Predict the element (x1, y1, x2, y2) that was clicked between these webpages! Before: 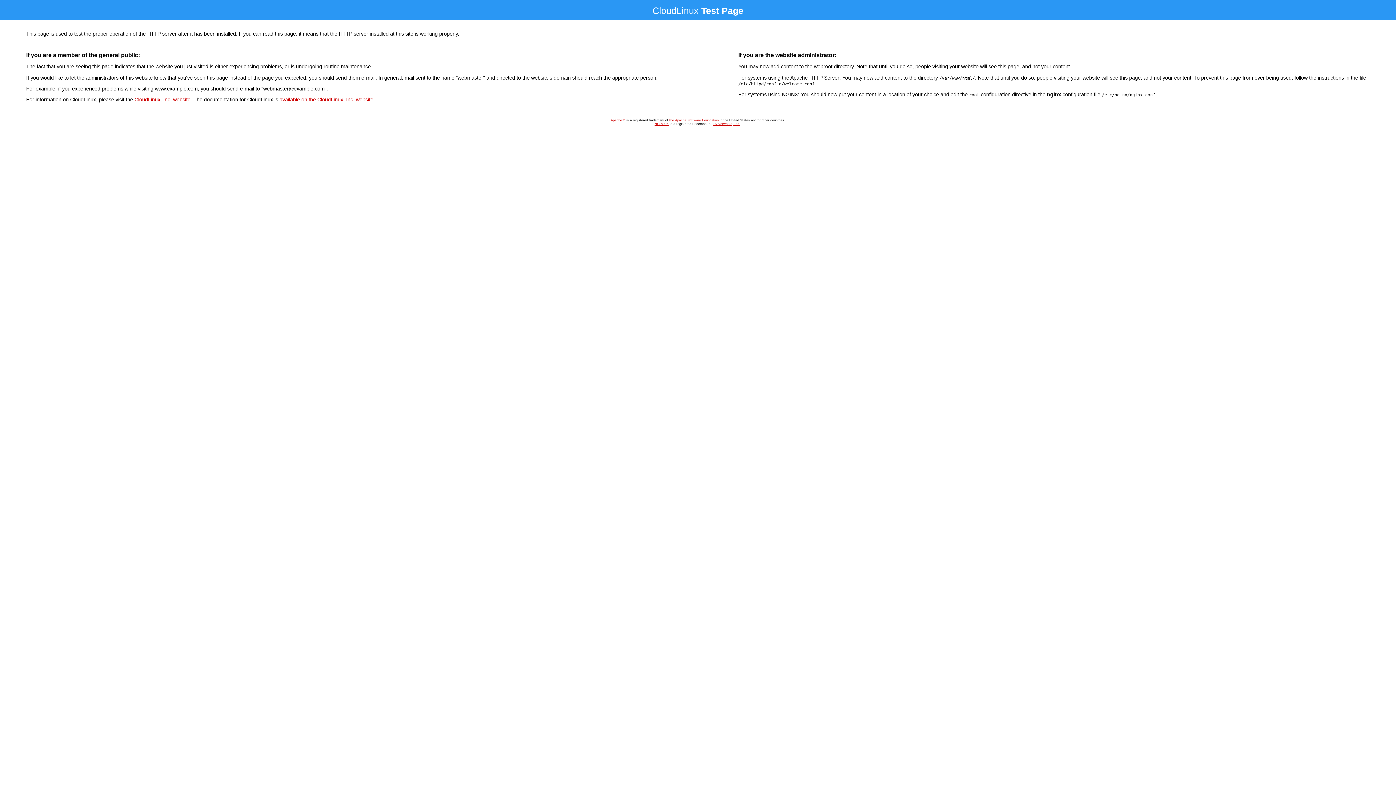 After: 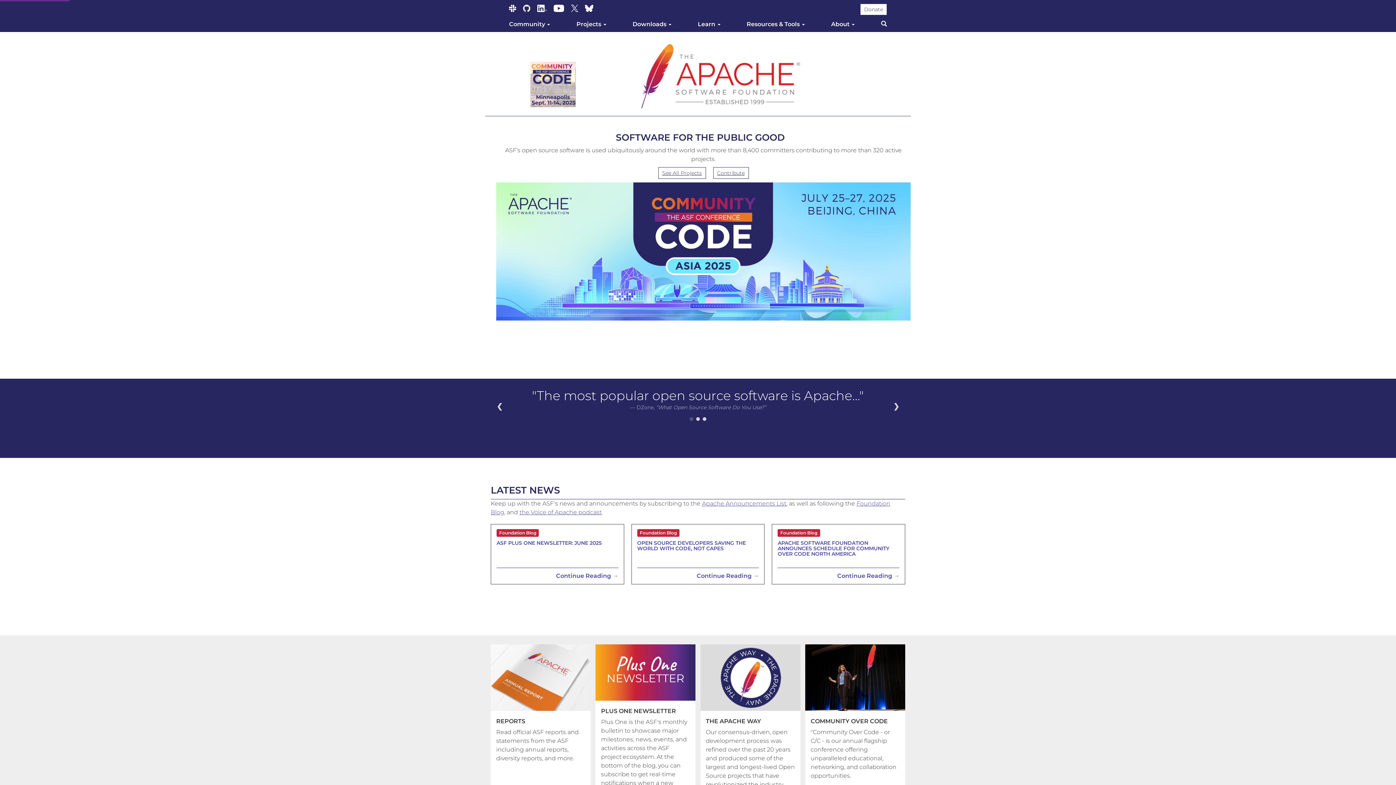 Action: bbox: (669, 118, 718, 122) label: the Apache Software Foundation